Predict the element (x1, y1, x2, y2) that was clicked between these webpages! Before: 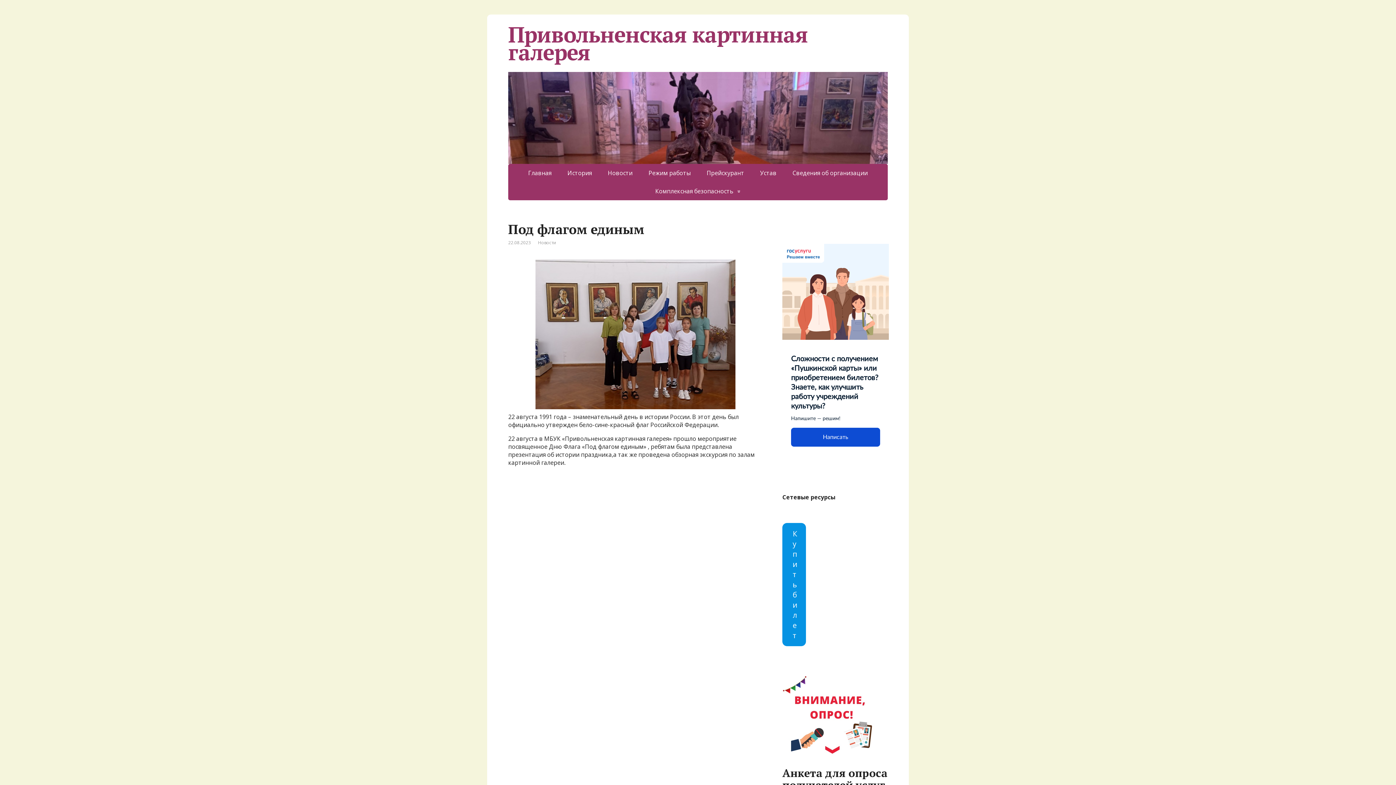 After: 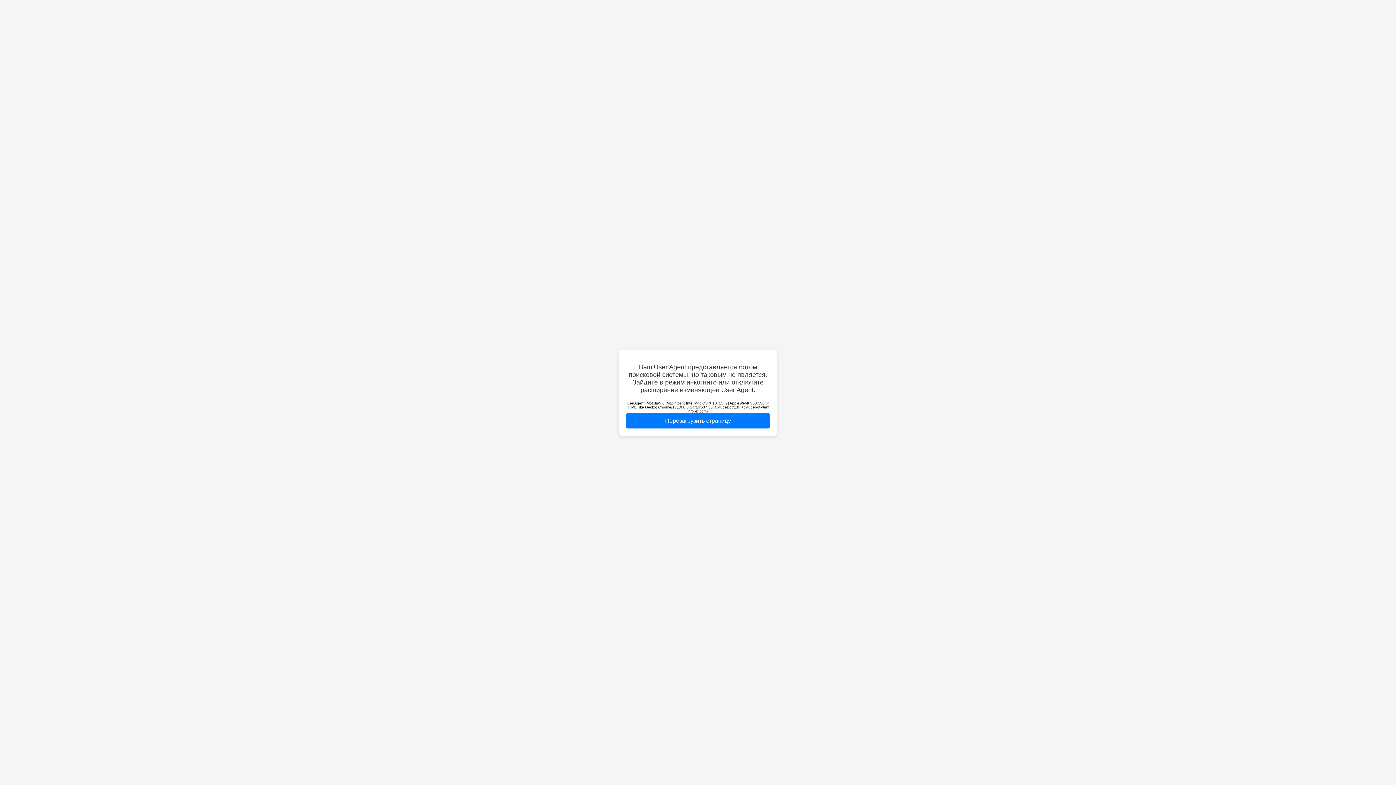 Action: bbox: (782, 523, 806, 646) label: Купить билет